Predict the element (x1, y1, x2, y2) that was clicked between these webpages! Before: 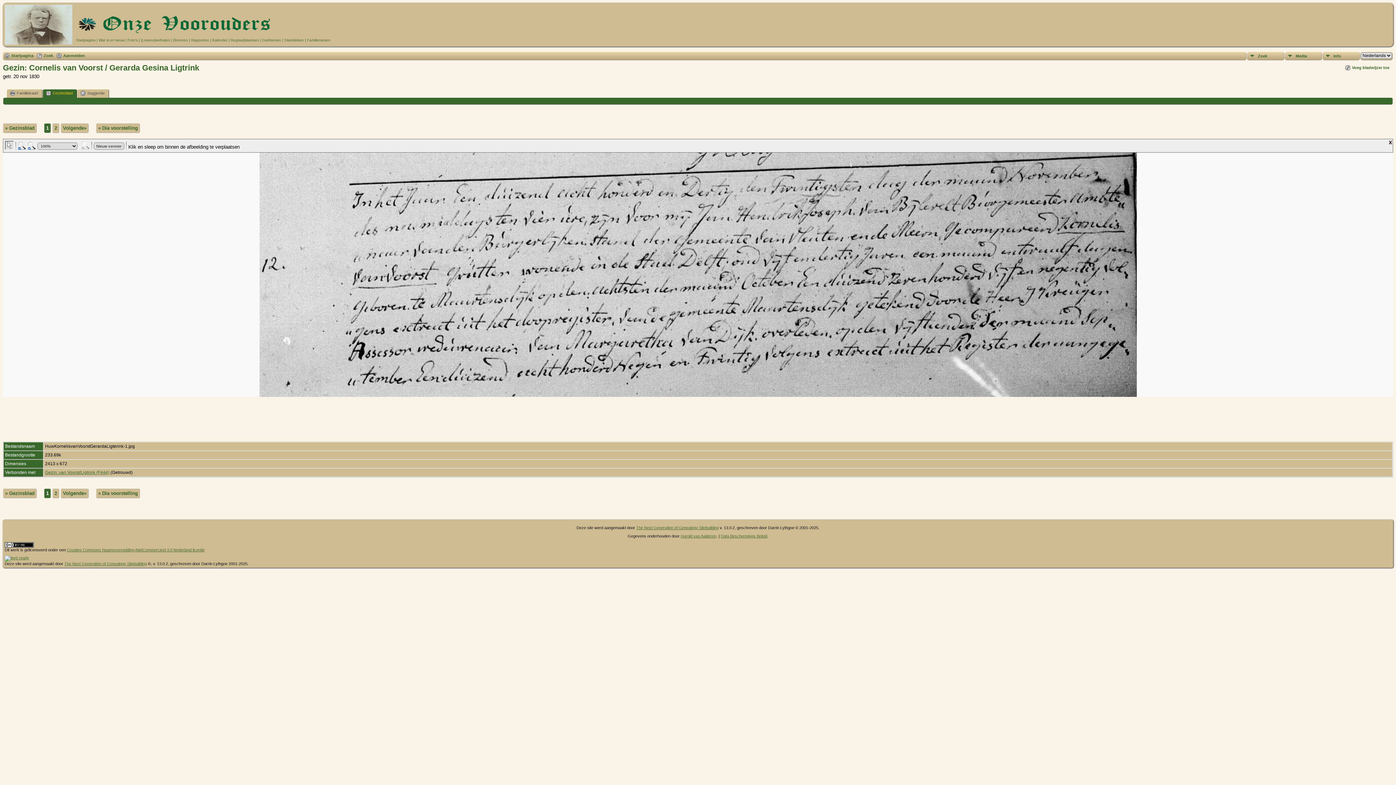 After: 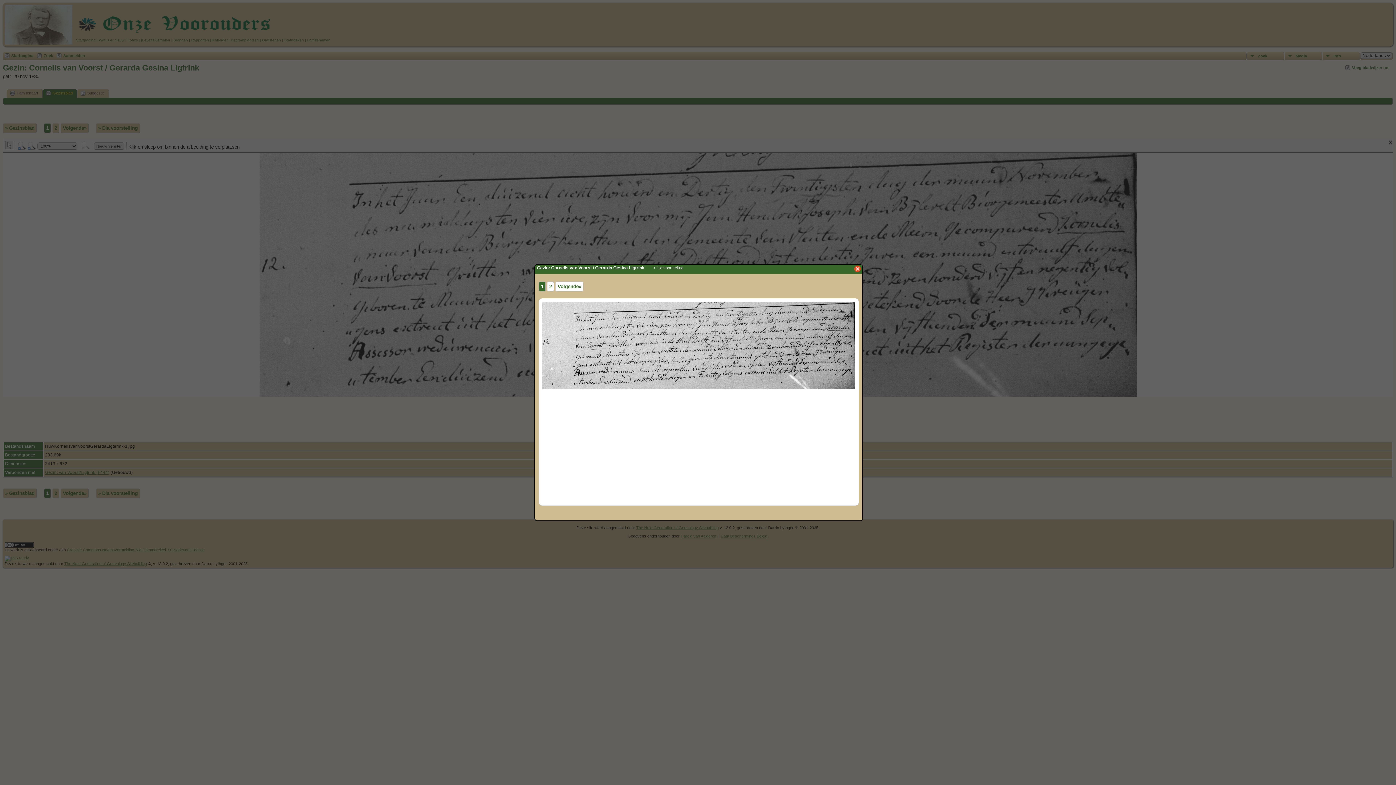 Action: label: » Dia voorstelling bbox: (96, 488, 140, 498)